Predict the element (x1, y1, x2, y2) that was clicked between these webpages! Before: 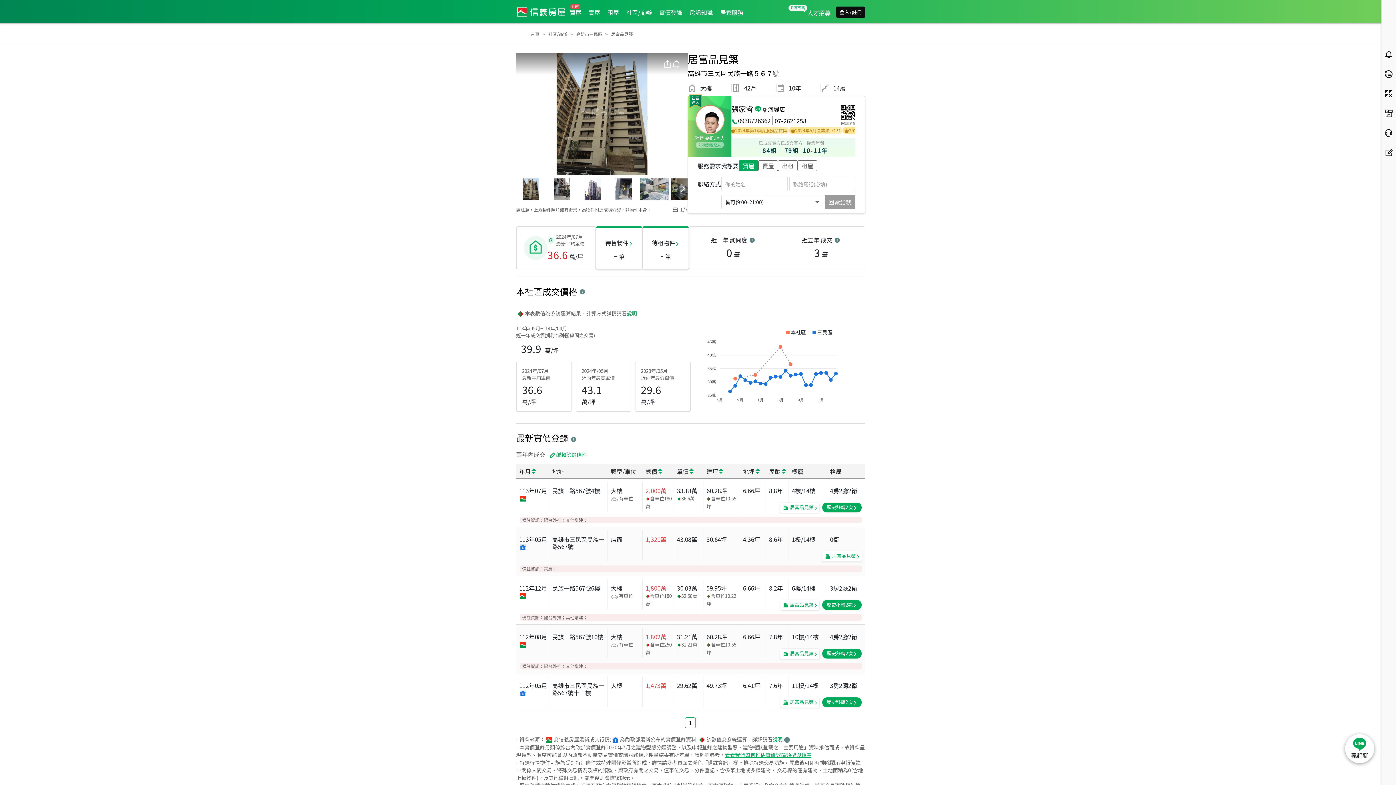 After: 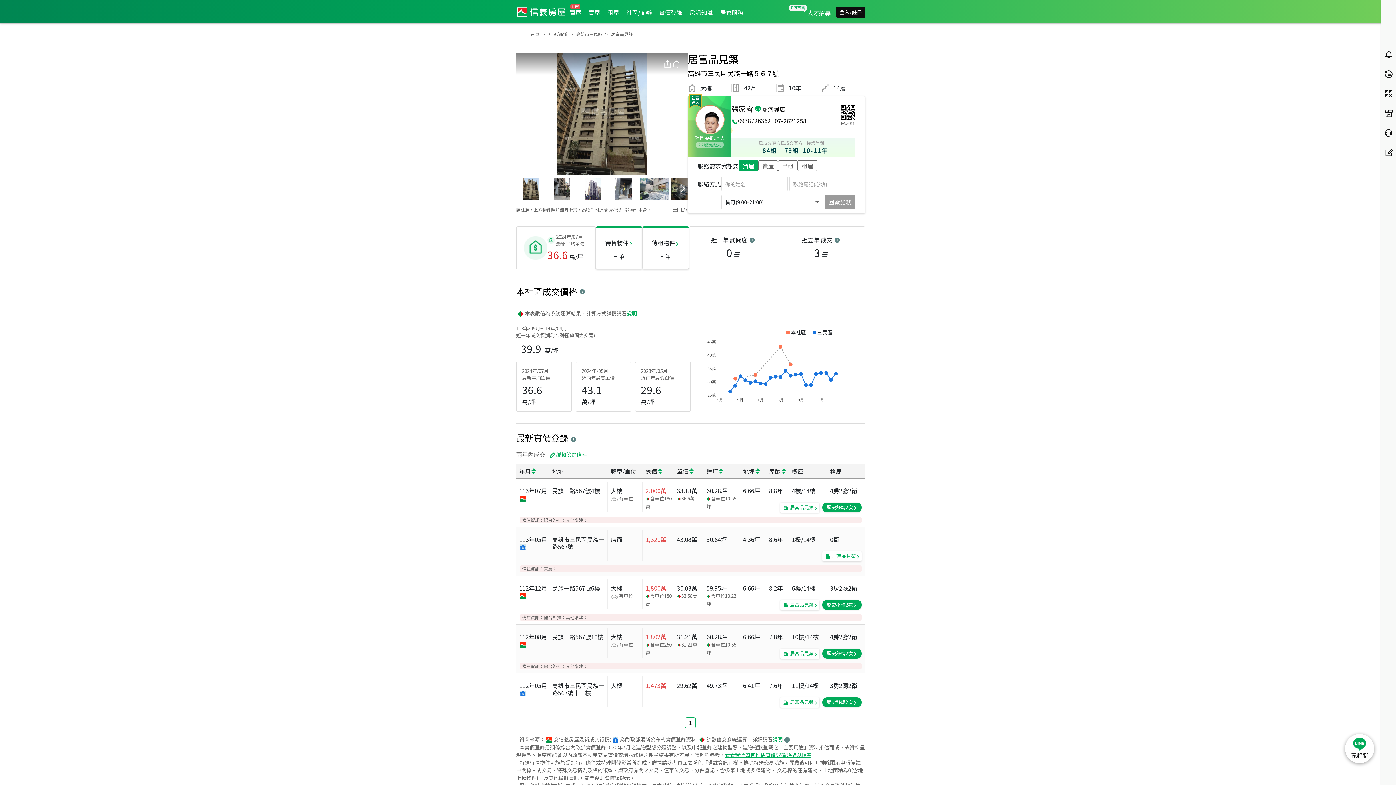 Action: label: 居富品見築 bbox: (786, 647, 819, 654)